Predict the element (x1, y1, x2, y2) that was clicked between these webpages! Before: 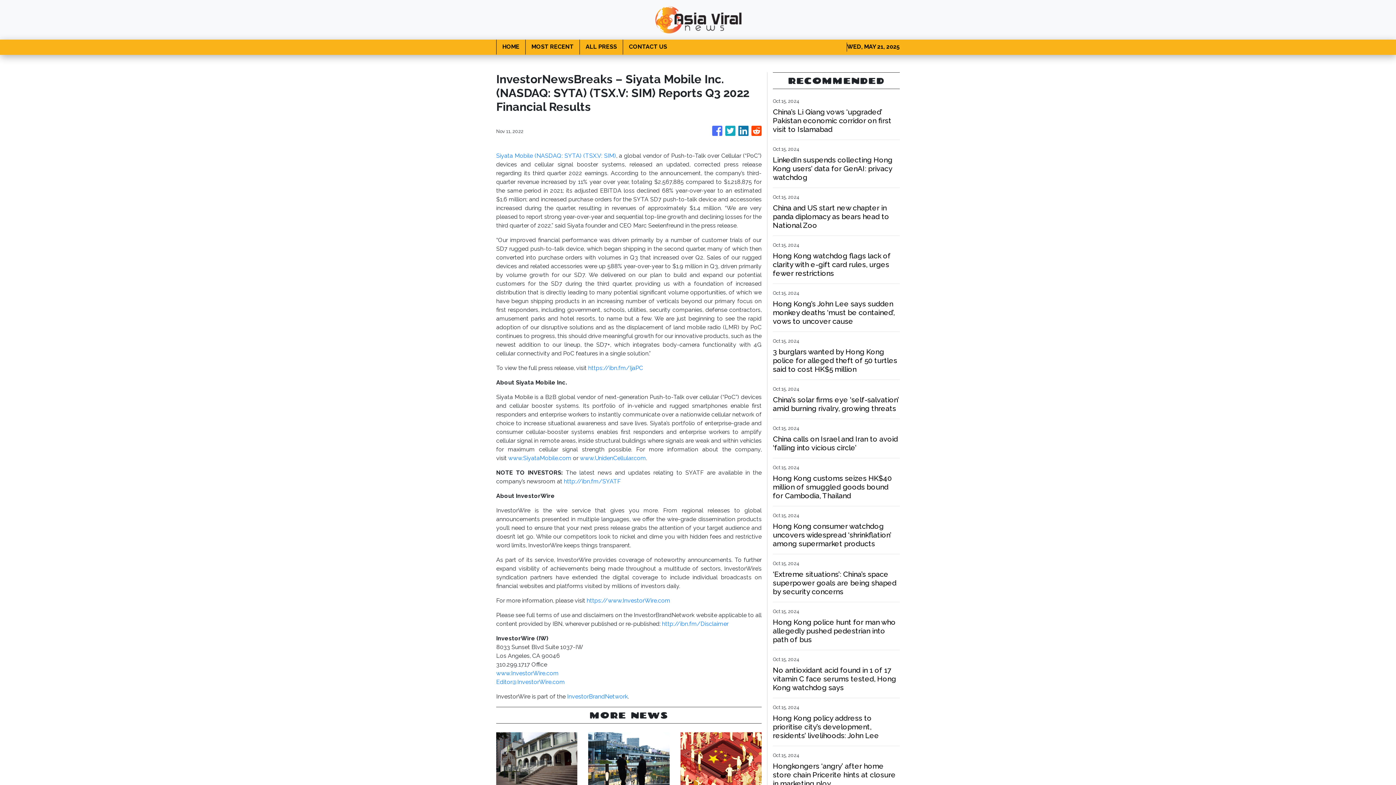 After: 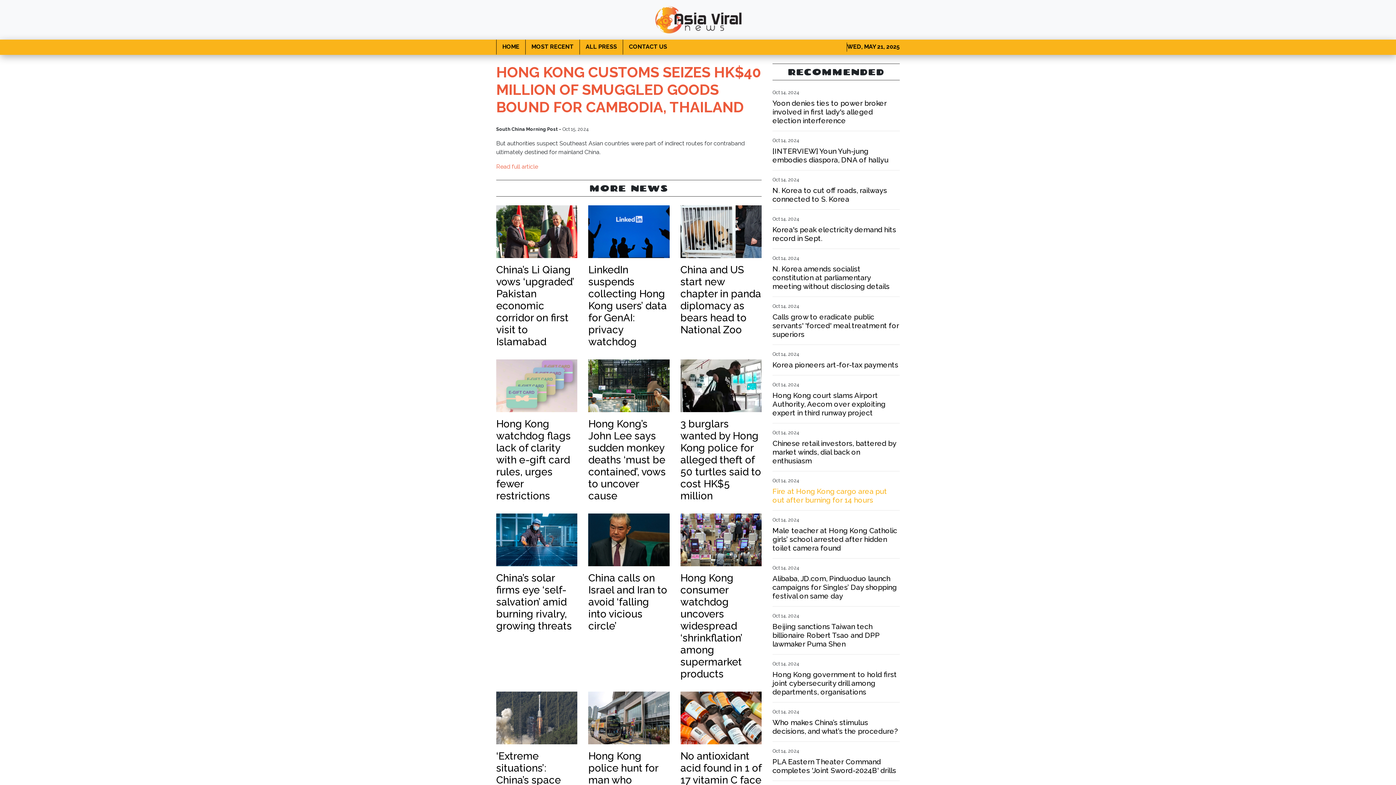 Action: label: Hong Kong customs seizes HK$40 million of smuggled goods bound for Cambodia, Thailand bbox: (773, 474, 900, 500)